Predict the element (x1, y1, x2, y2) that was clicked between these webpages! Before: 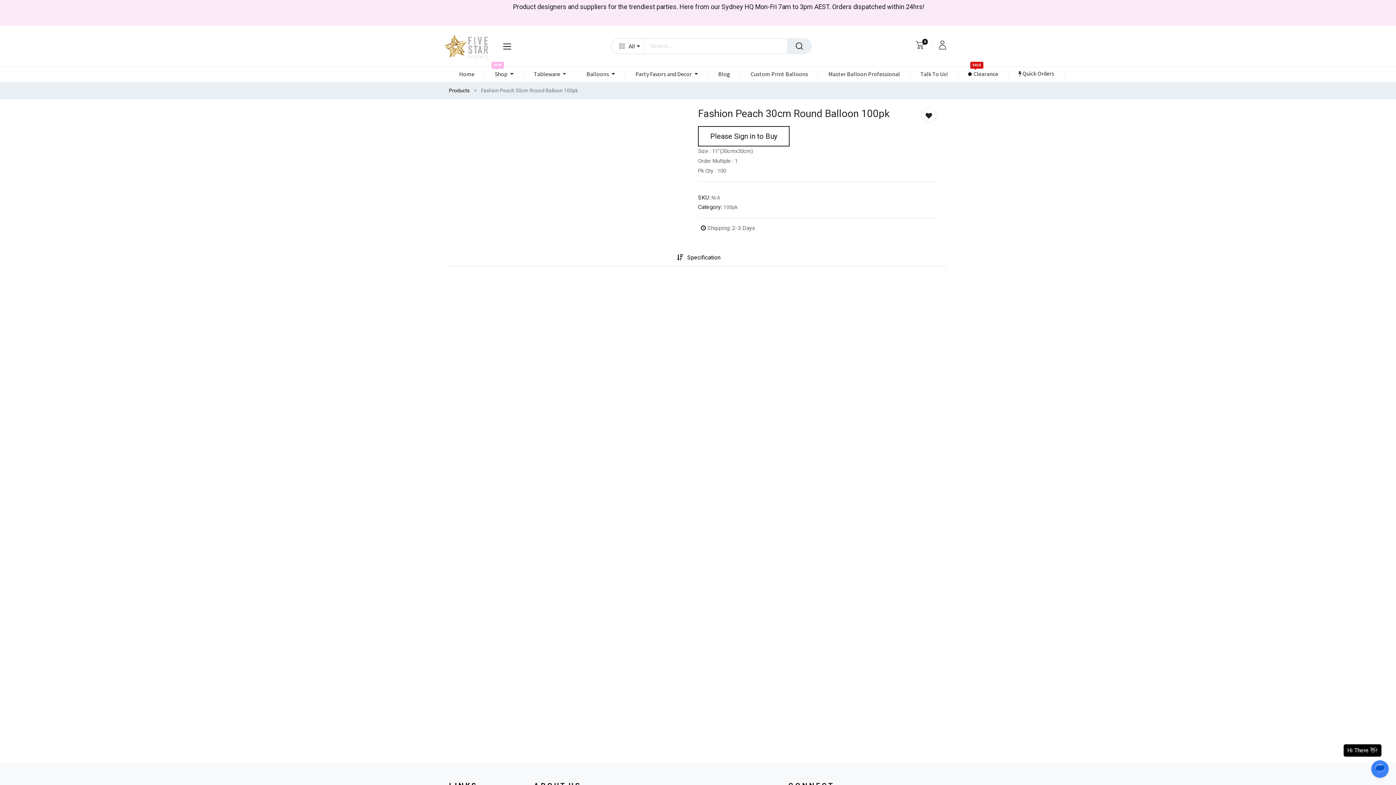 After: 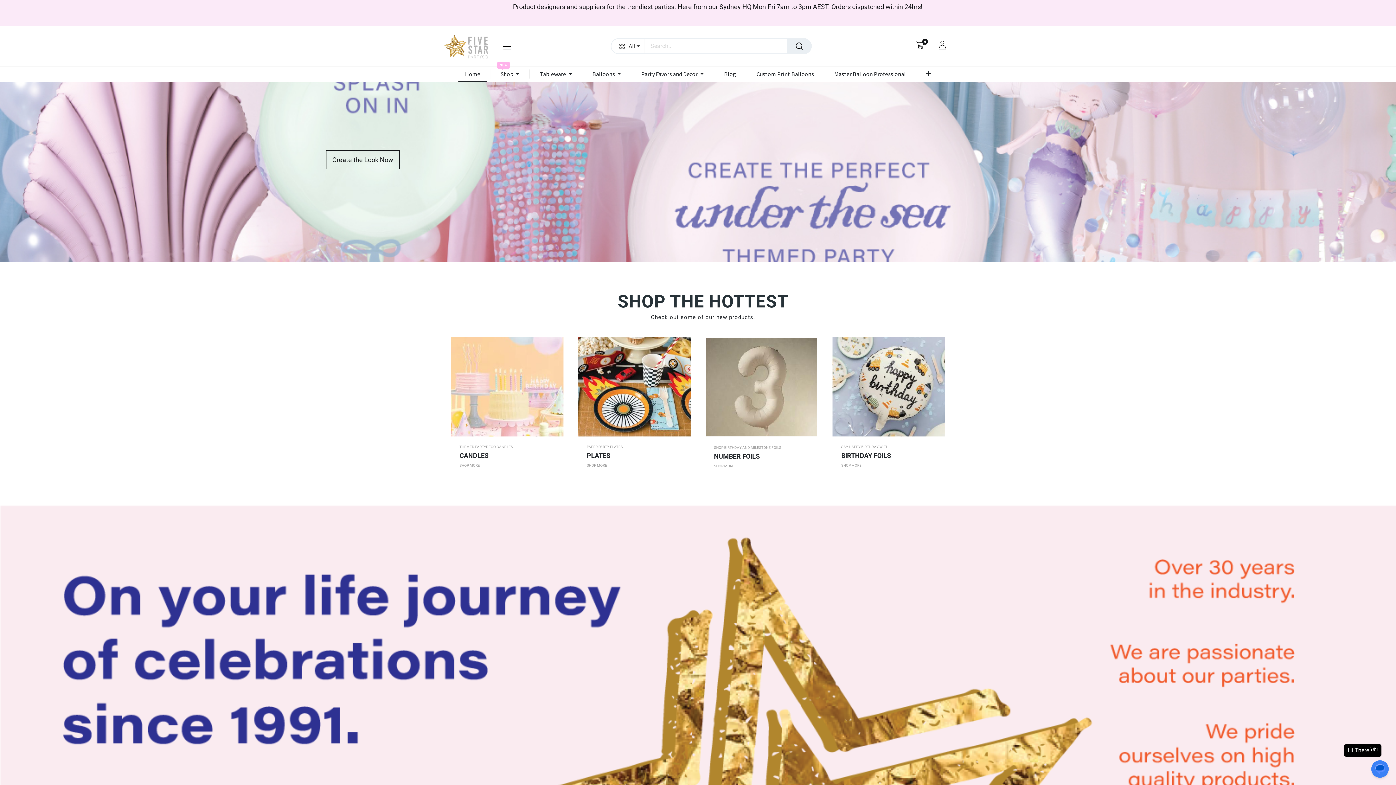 Action: bbox: (449, 707, 469, 714) label: H O M E